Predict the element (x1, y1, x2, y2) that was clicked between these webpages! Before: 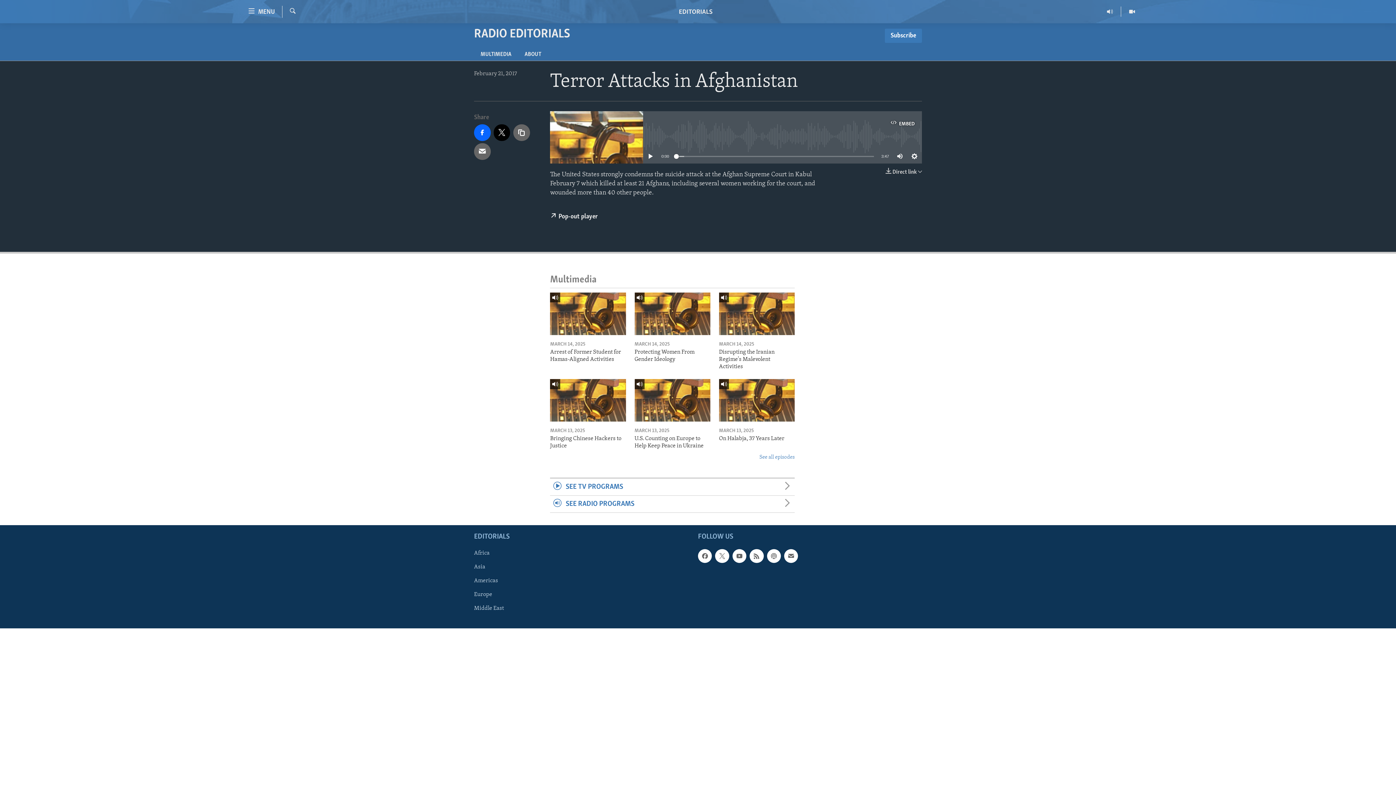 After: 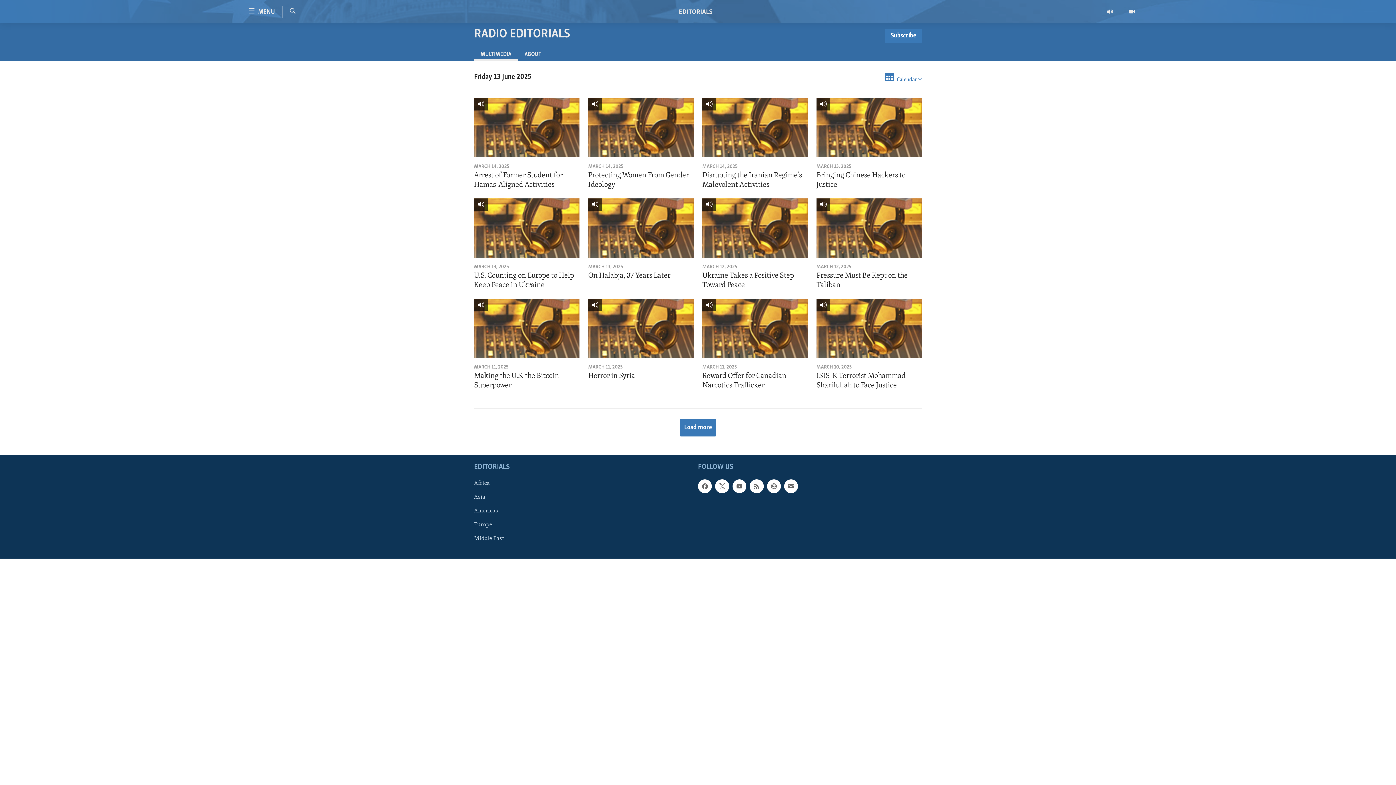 Action: bbox: (474, 23, 570, 42) label: RADIO EDITORIALS